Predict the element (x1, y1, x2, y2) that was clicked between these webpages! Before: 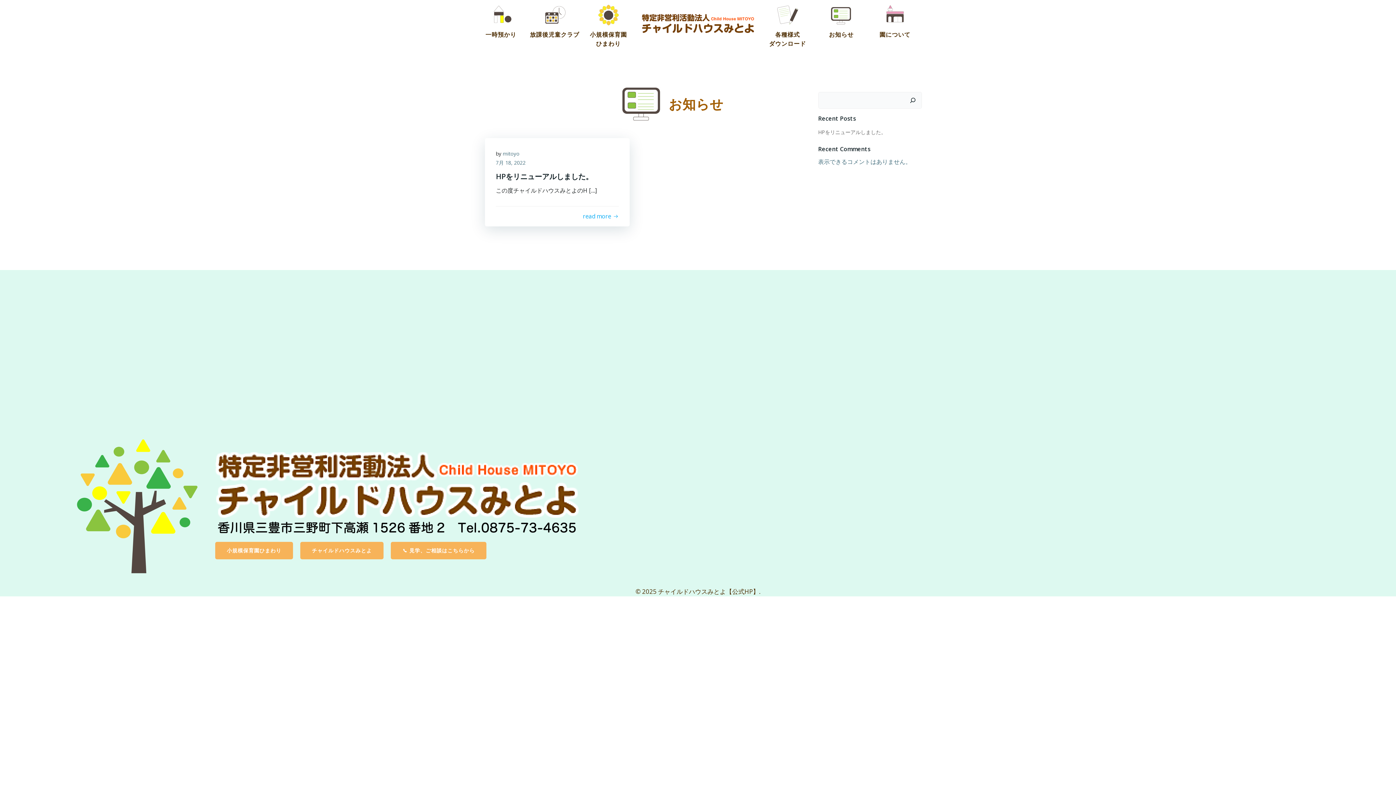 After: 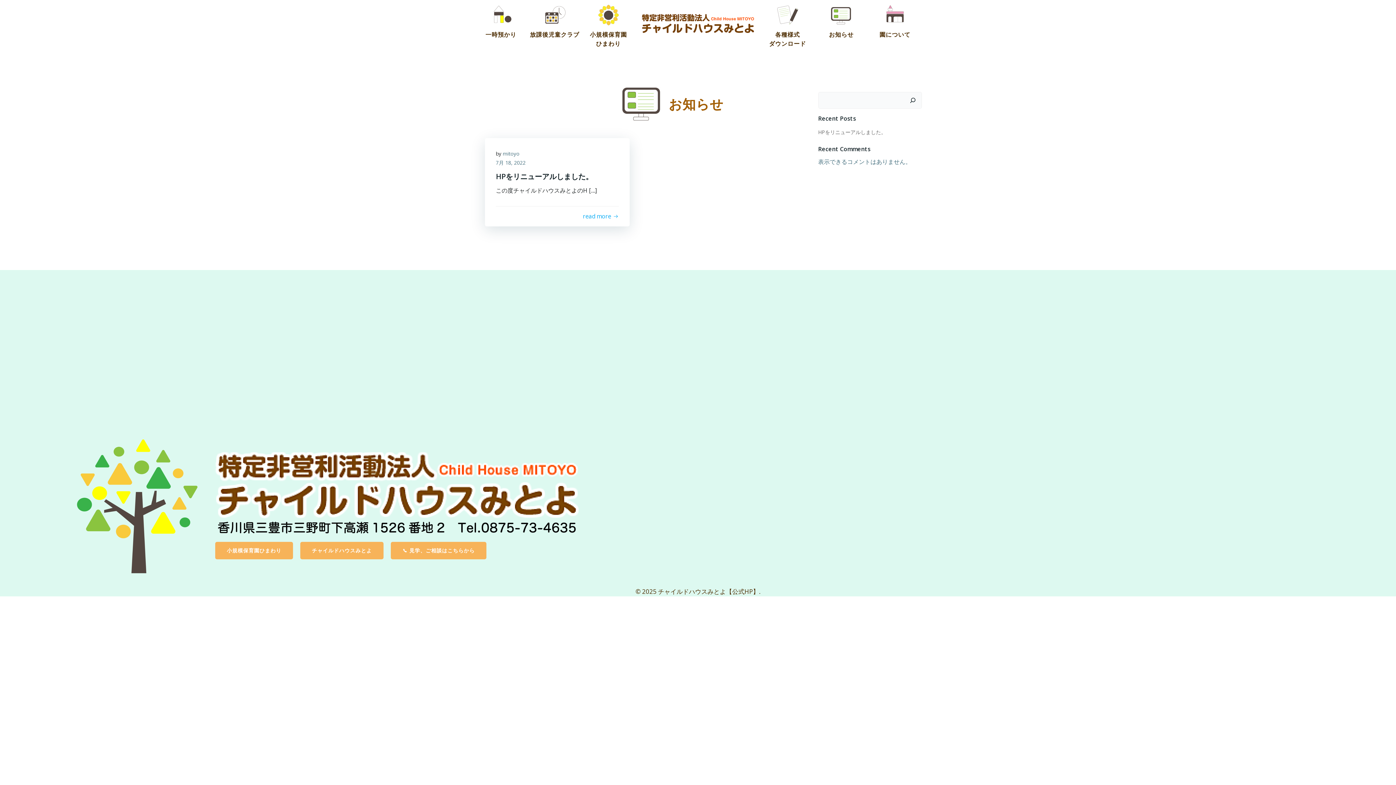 Action: label: 7月 18, 2022 bbox: (496, 159, 525, 166)